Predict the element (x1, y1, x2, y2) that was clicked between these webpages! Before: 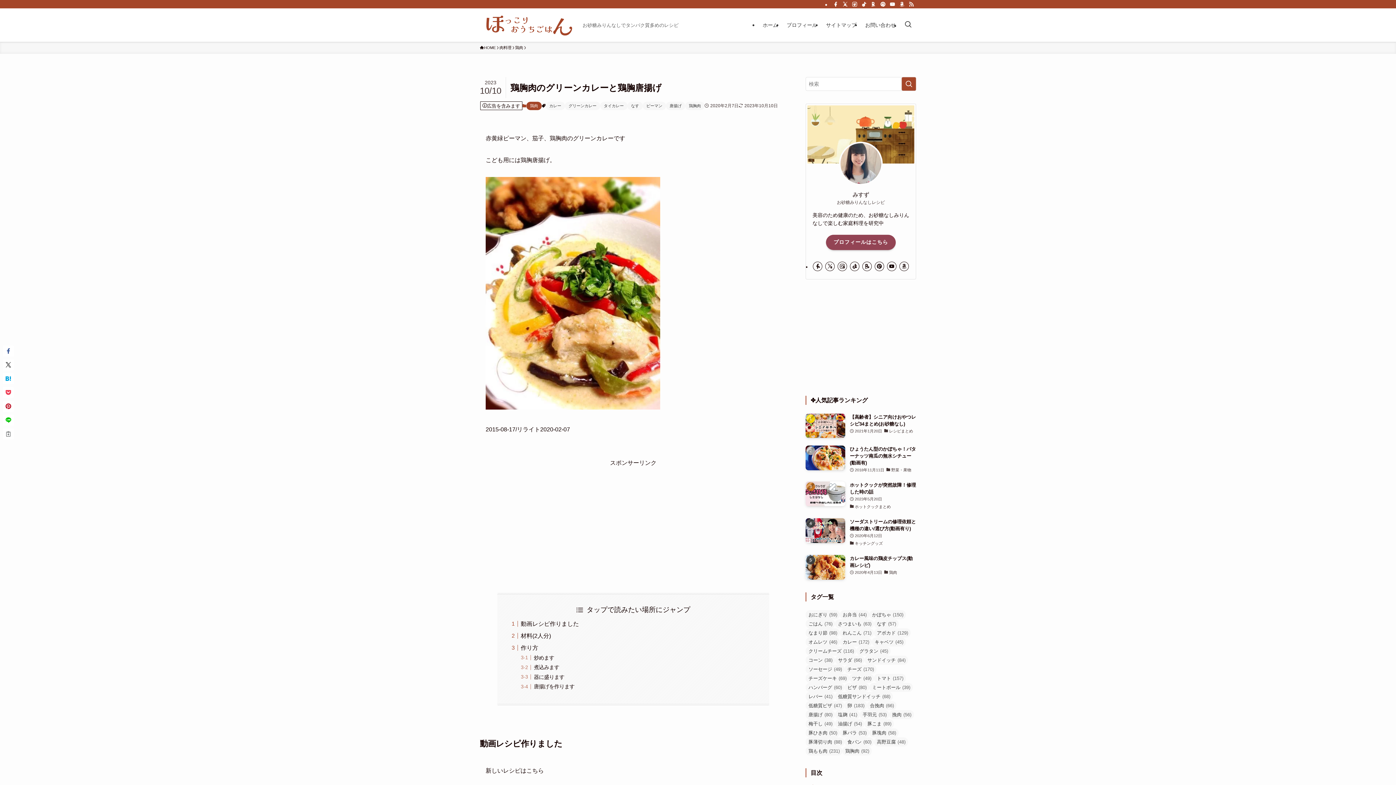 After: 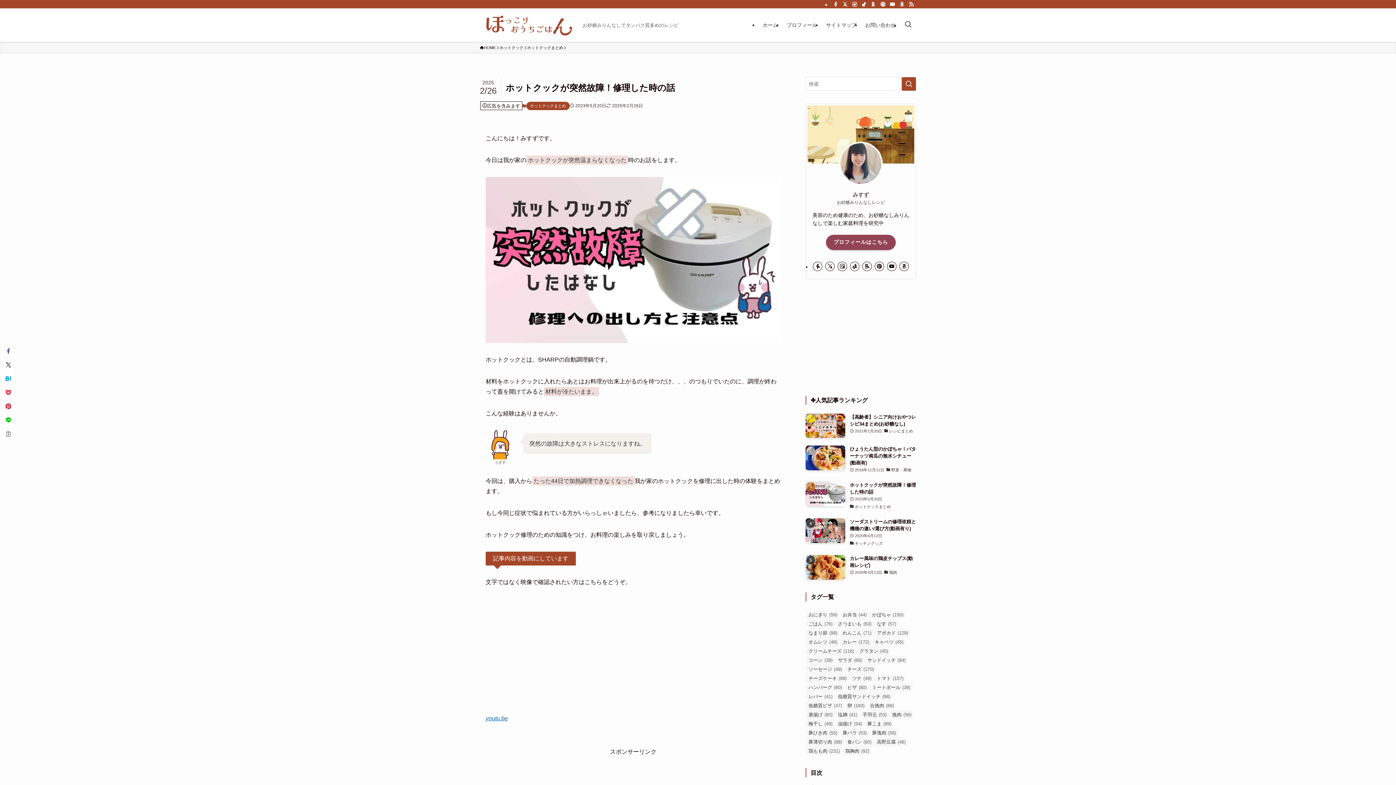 Action: label: ホットクックが突然故障！修理した時の話
2023年5月20日
ホットクックまとめ bbox: (805, 378, 916, 407)